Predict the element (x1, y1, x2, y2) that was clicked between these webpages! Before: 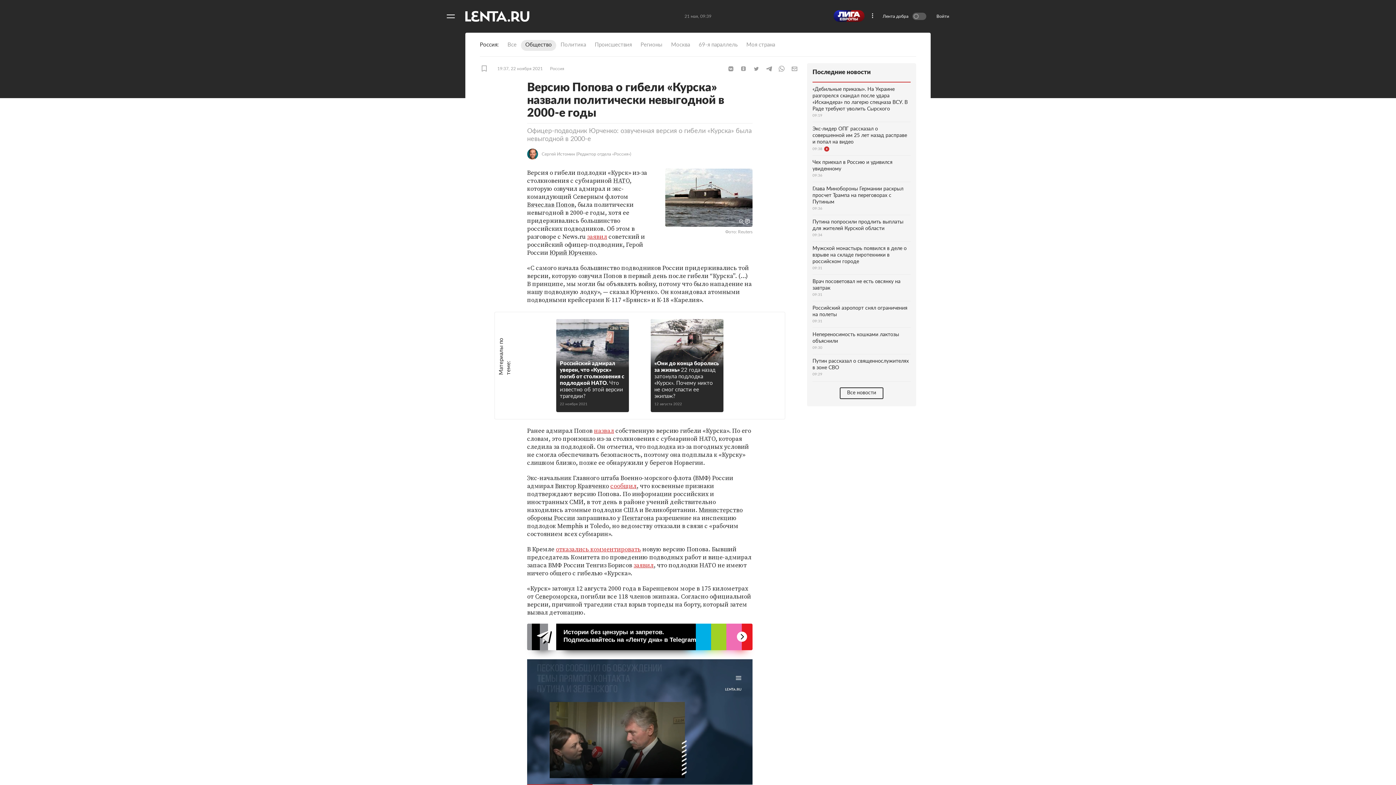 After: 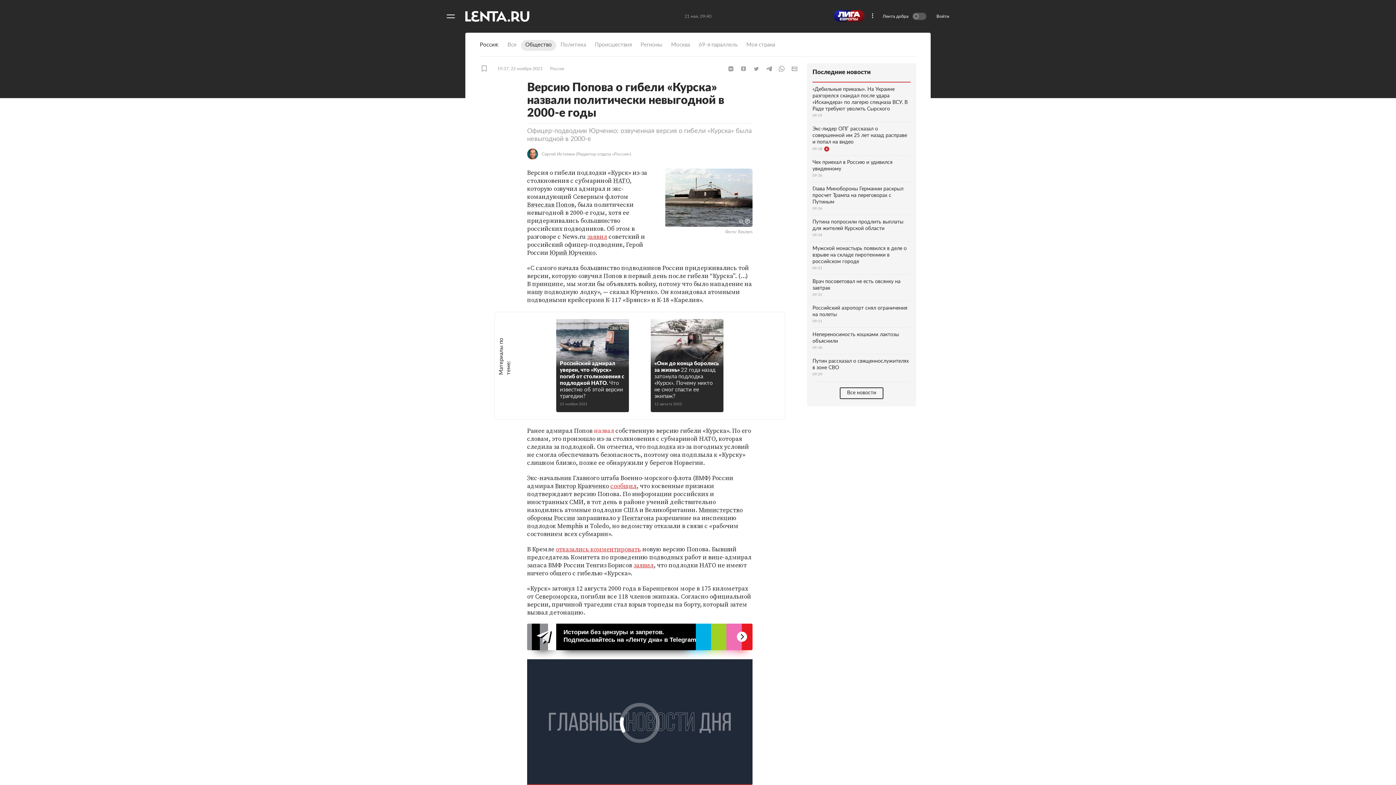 Action: label: назвал bbox: (594, 426, 614, 435)